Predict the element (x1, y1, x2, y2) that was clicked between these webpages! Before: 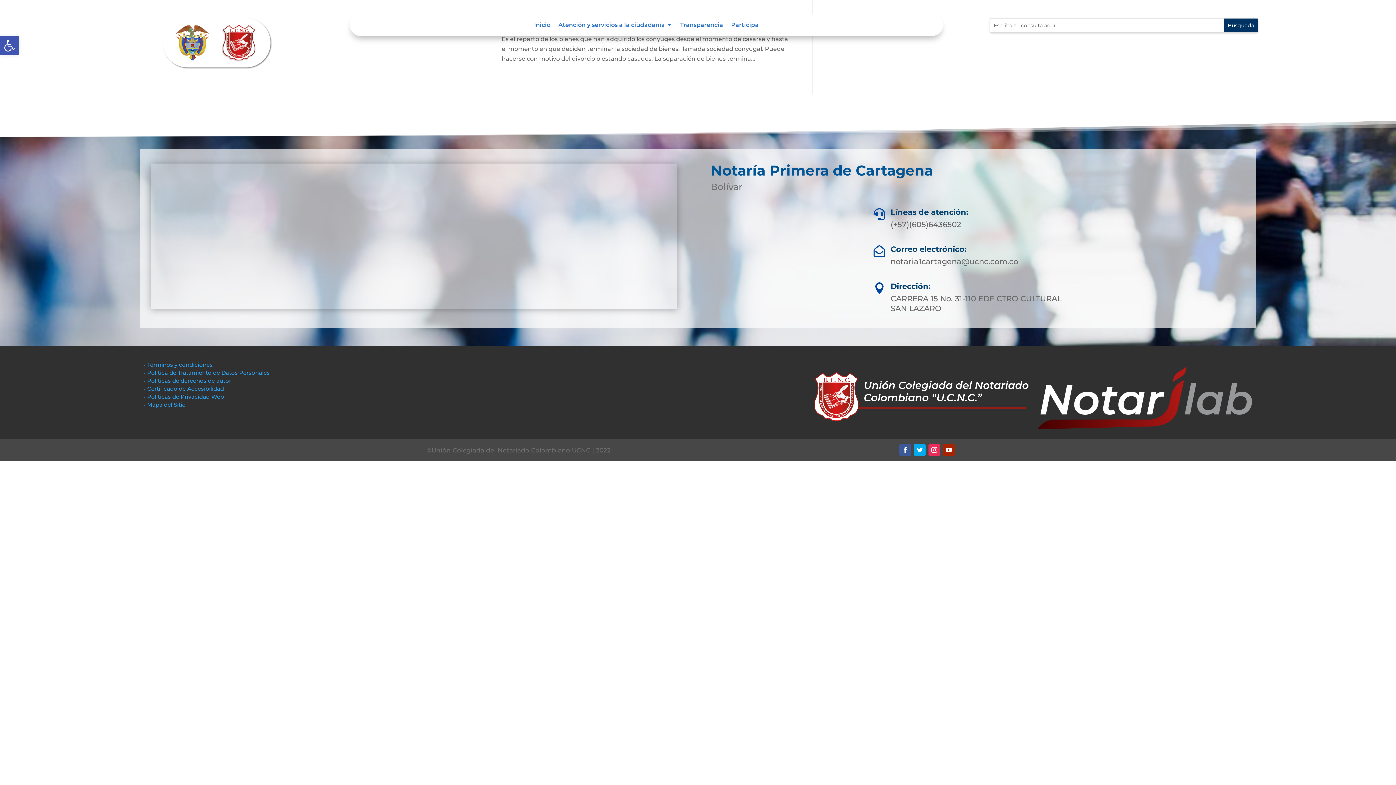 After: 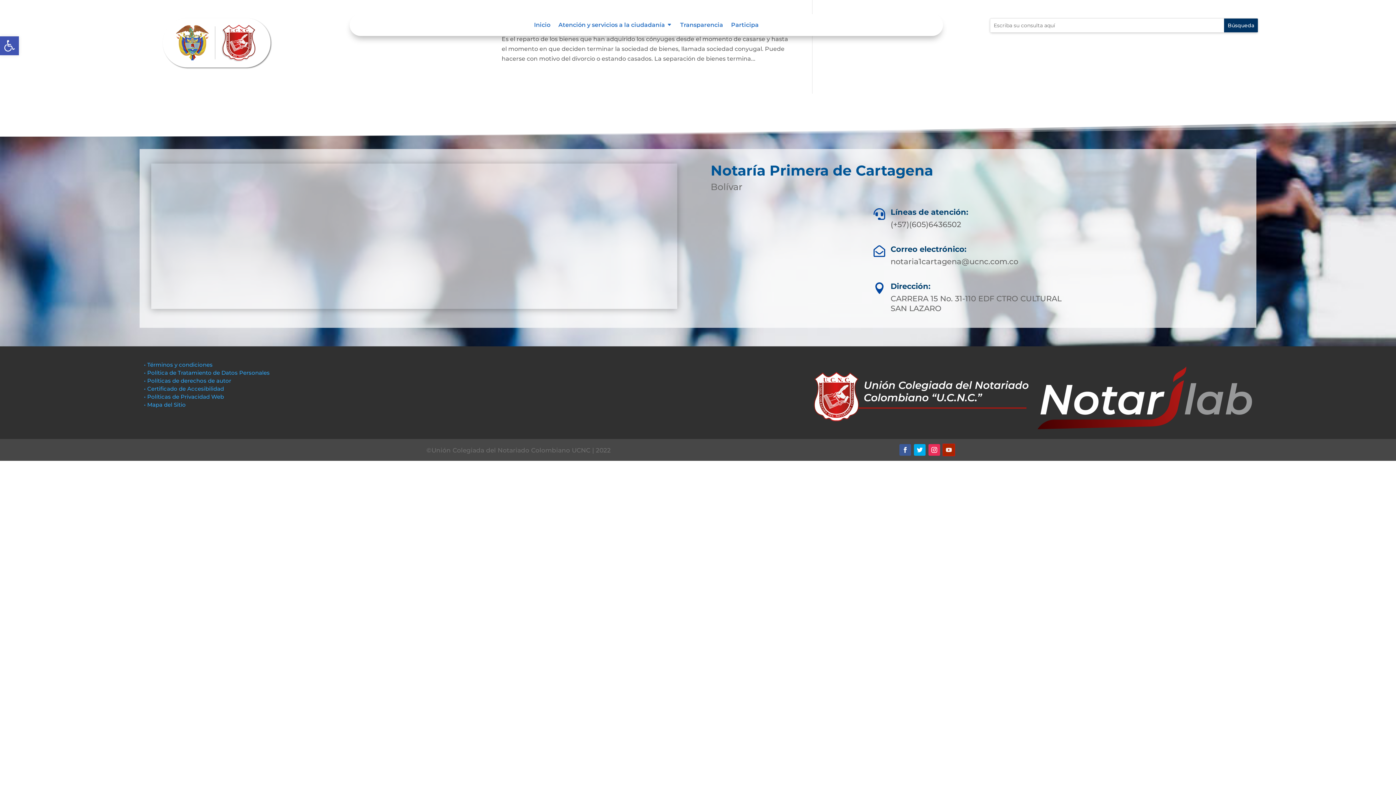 Action: bbox: (943, 444, 954, 456)